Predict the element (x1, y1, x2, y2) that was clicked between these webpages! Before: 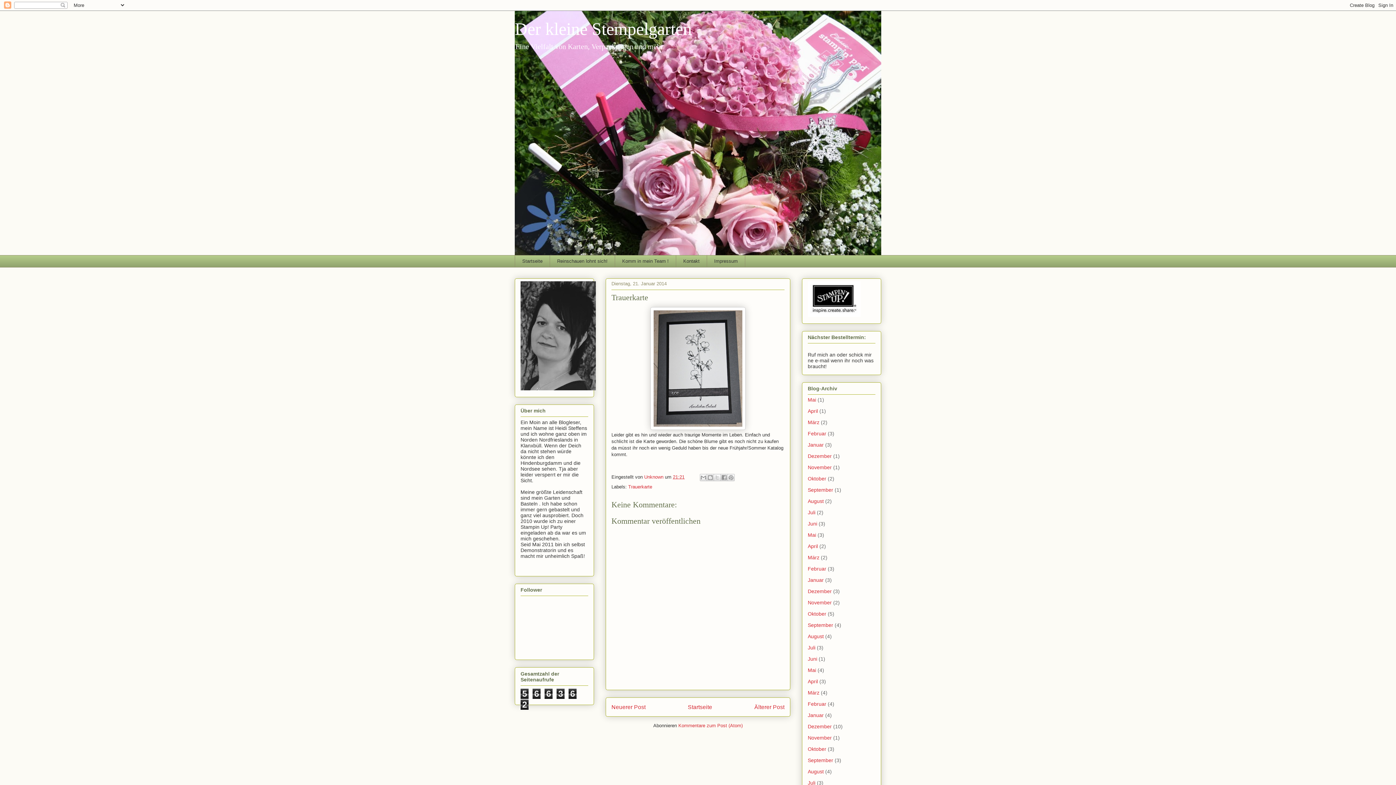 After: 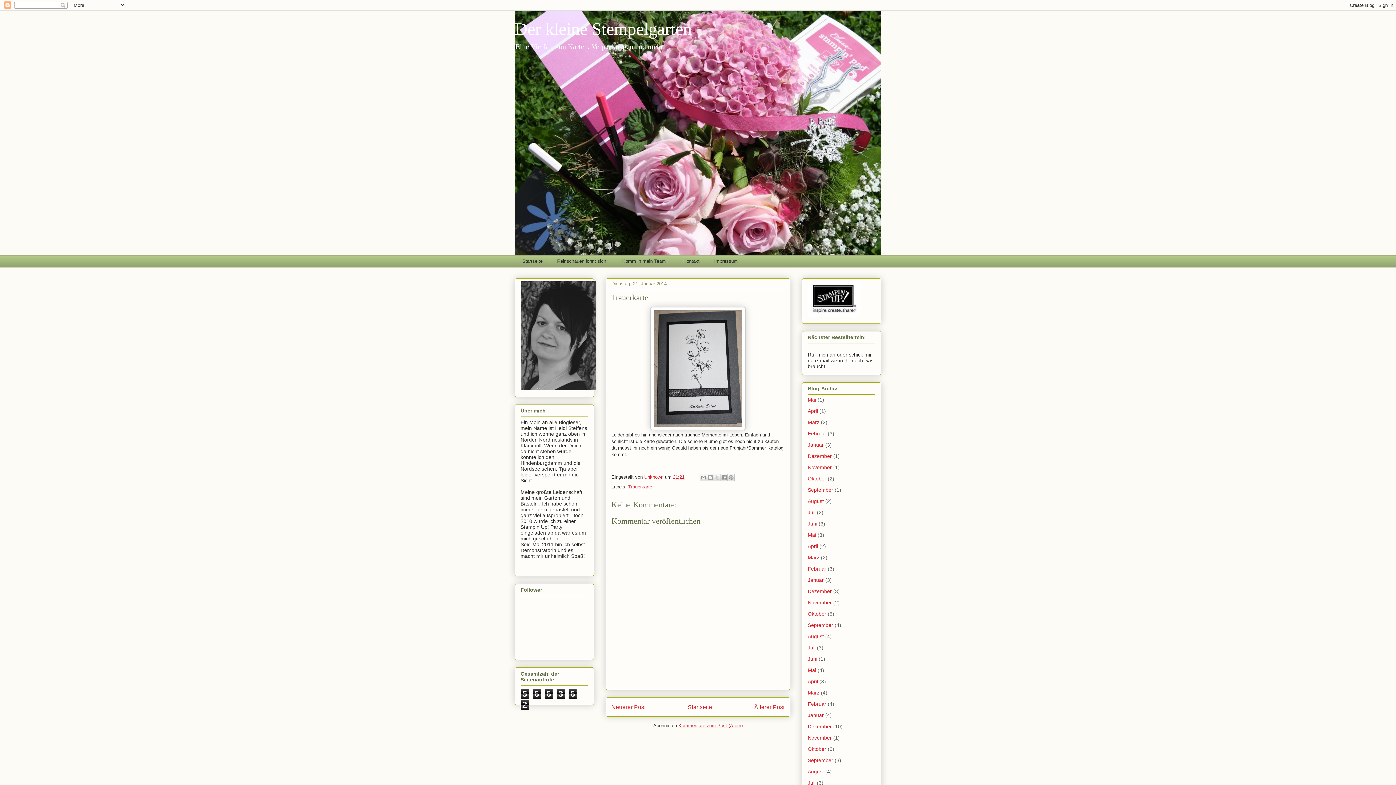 Action: label: Kommentare zum Post (Atom) bbox: (678, 723, 742, 728)